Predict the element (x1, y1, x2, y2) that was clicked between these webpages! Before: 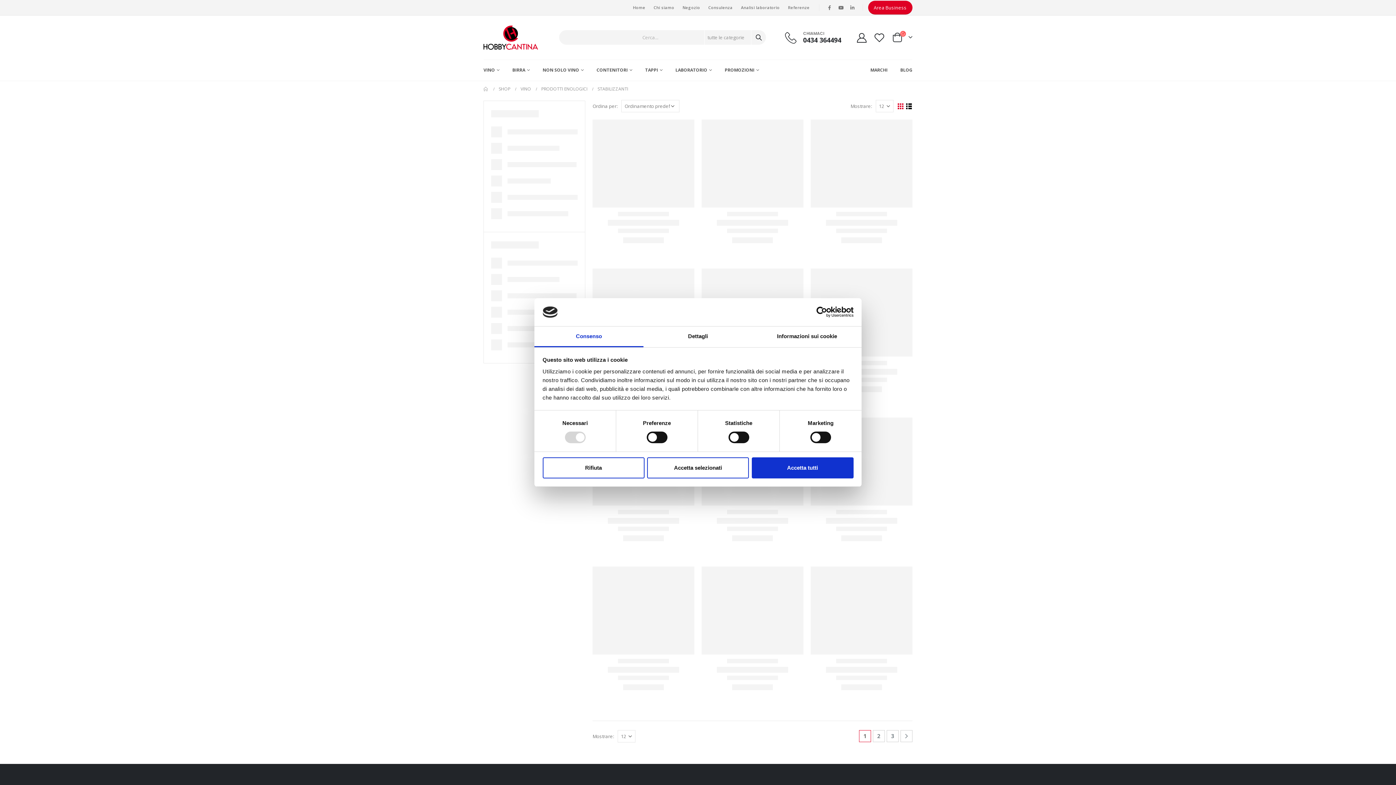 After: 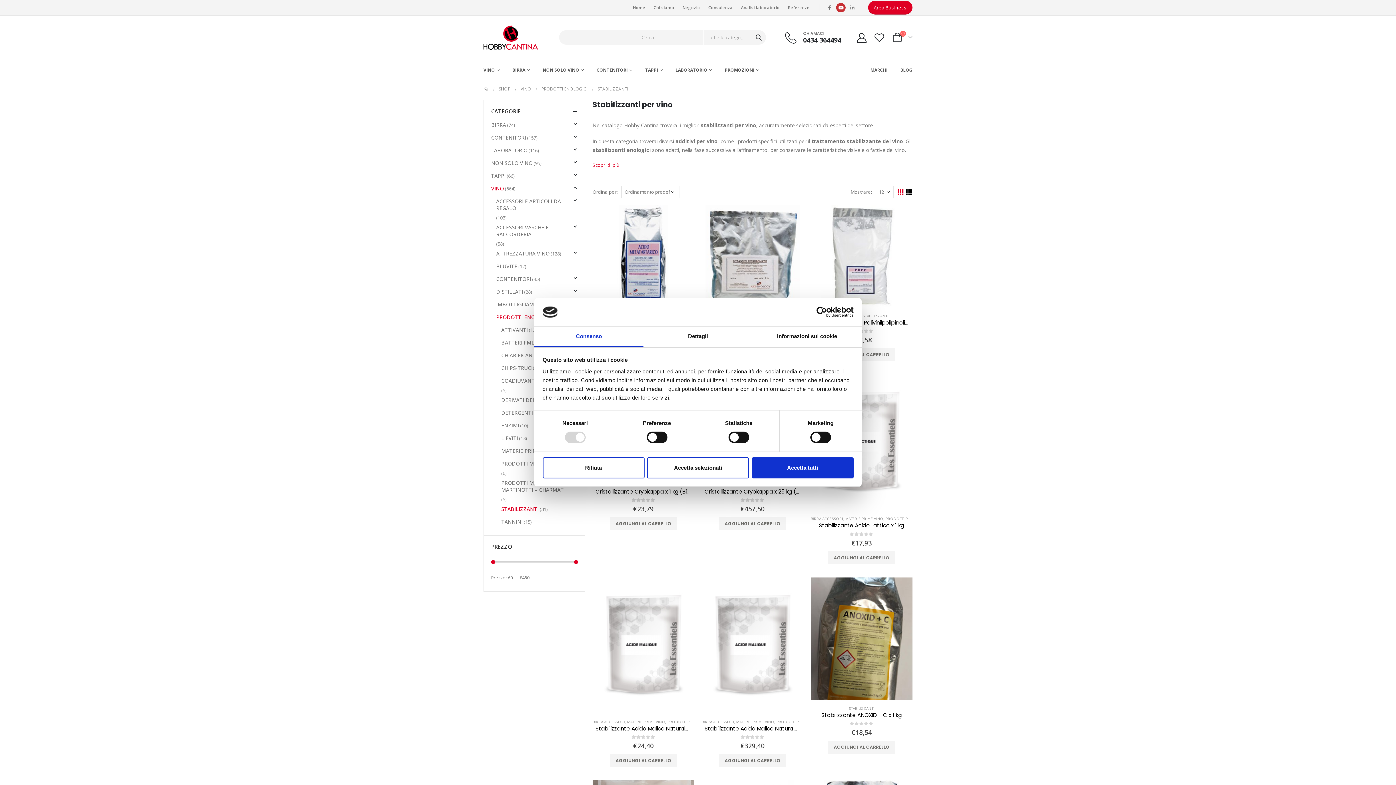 Action: bbox: (837, 2, 846, 12)